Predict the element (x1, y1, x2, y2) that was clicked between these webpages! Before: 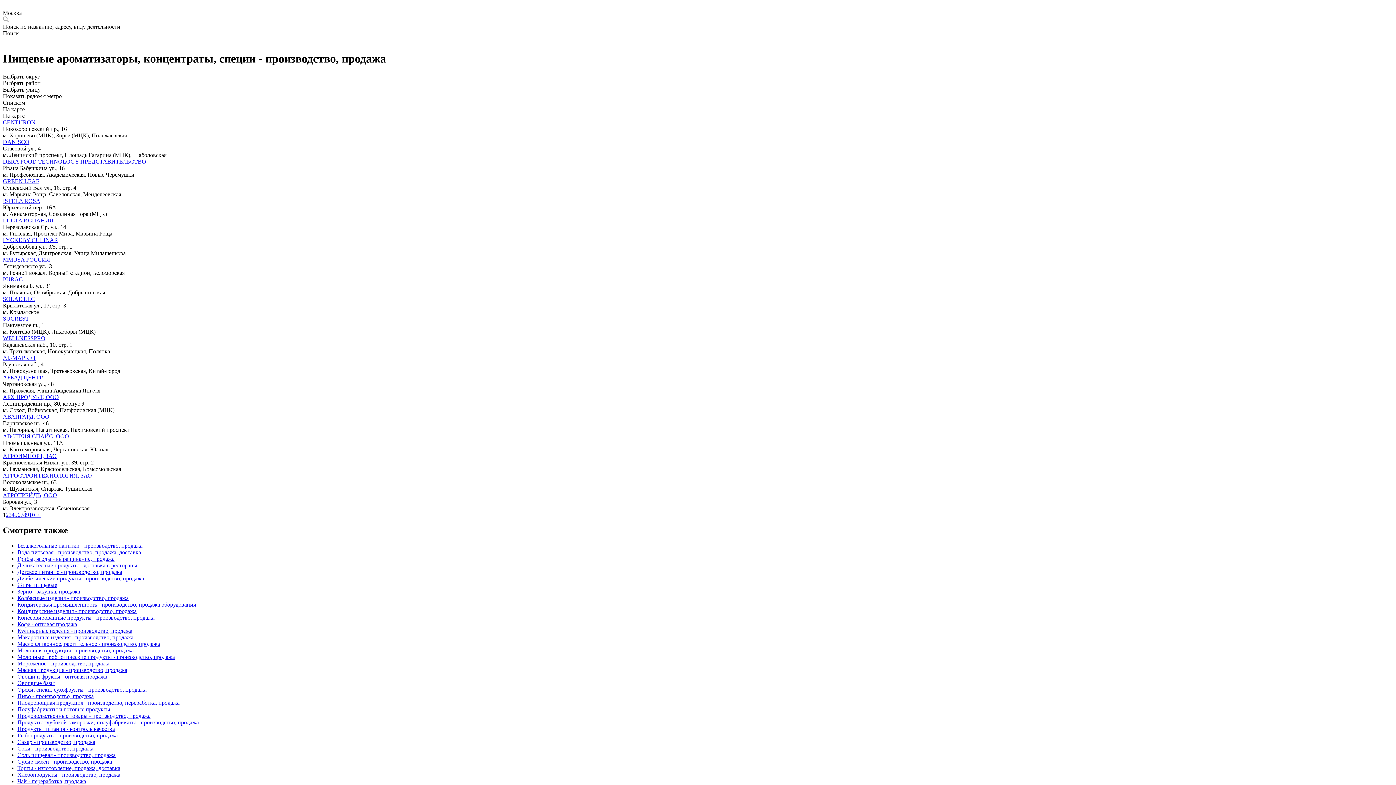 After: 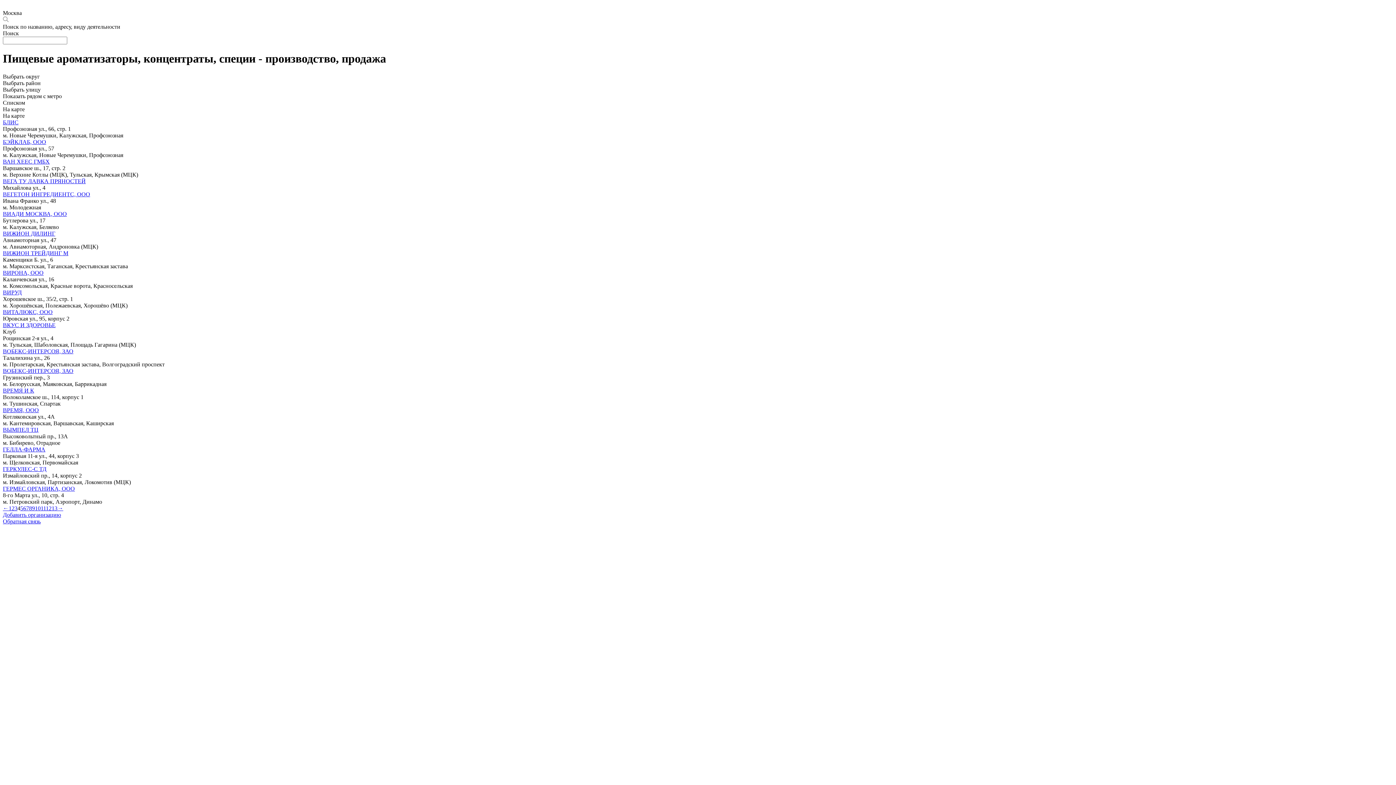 Action: bbox: (11, 511, 14, 518) label: 4